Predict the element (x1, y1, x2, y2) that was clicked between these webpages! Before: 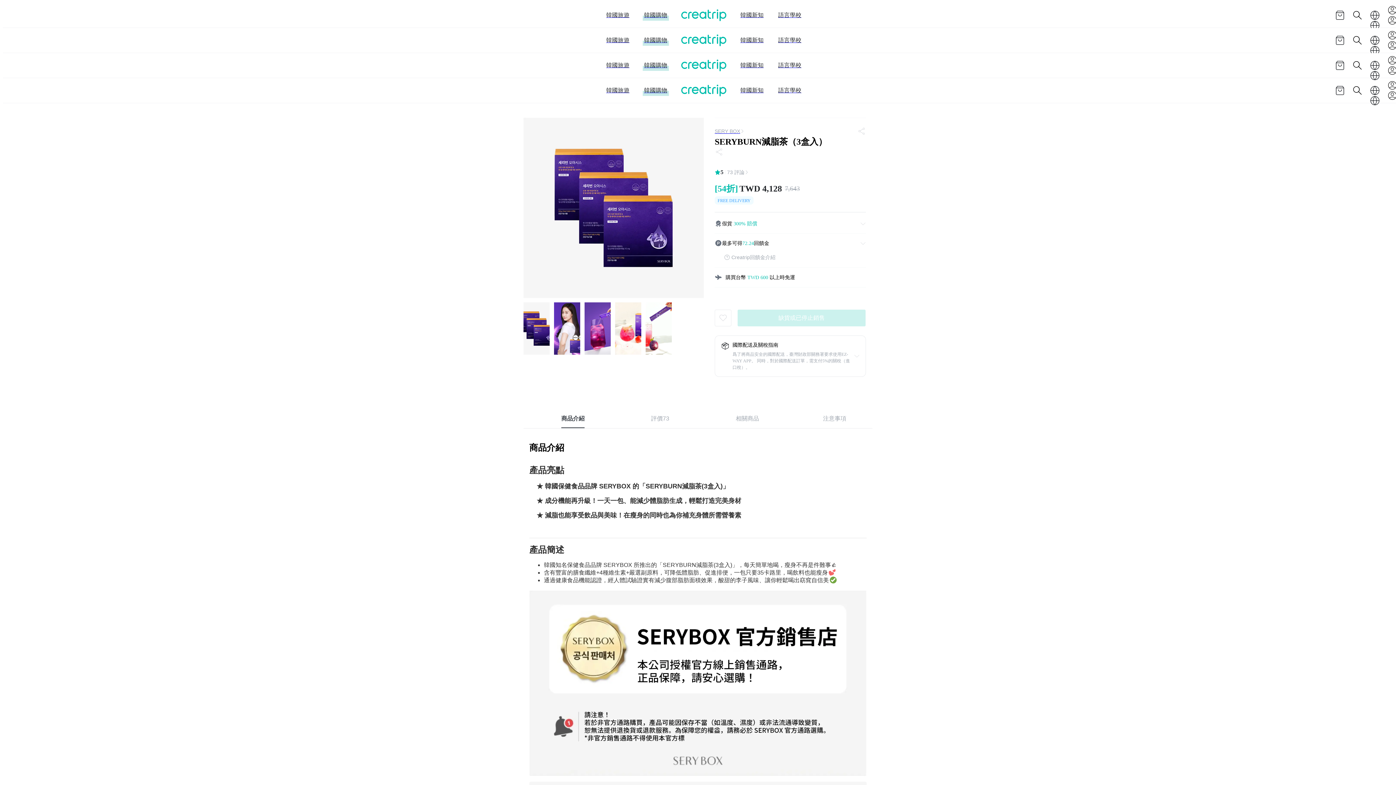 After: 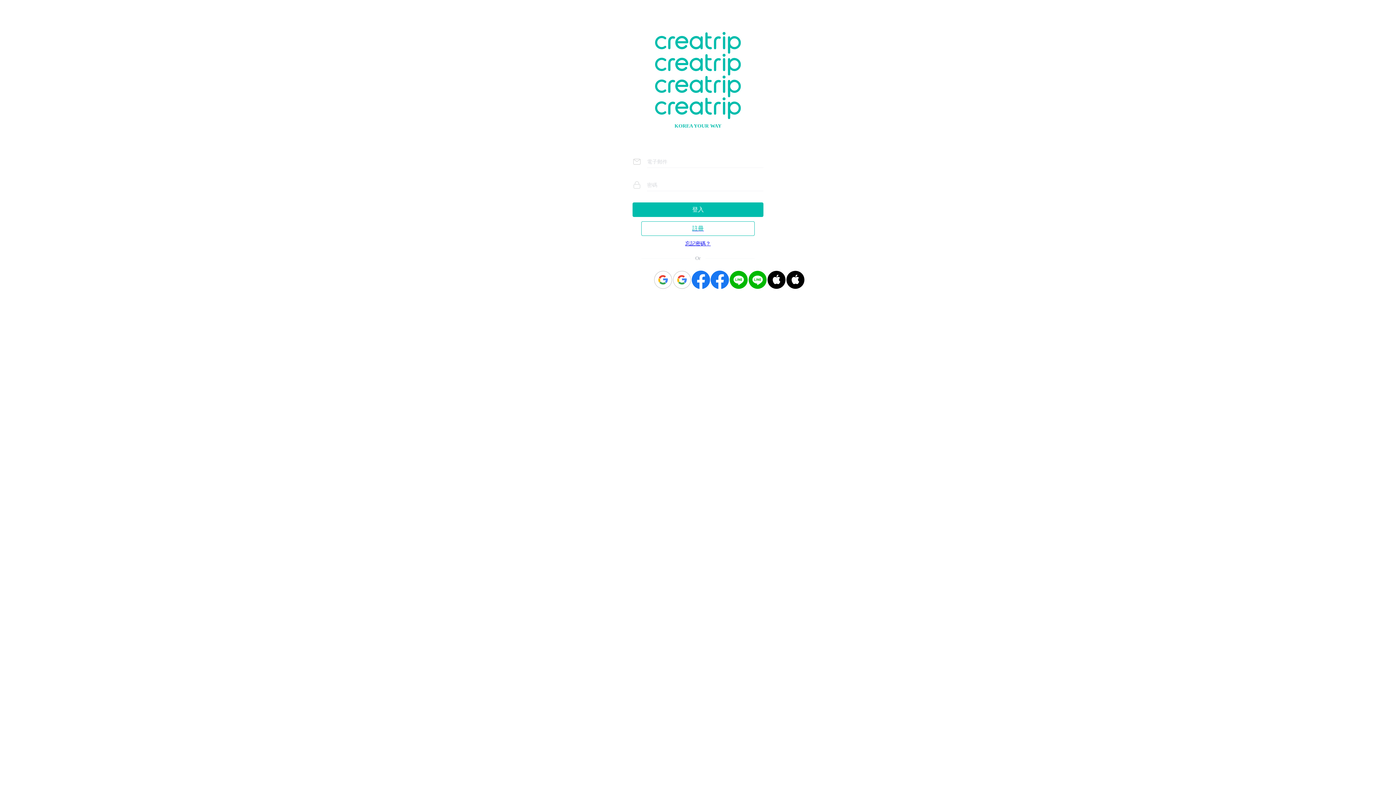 Action: bbox: (1387, 80, 1397, 90)